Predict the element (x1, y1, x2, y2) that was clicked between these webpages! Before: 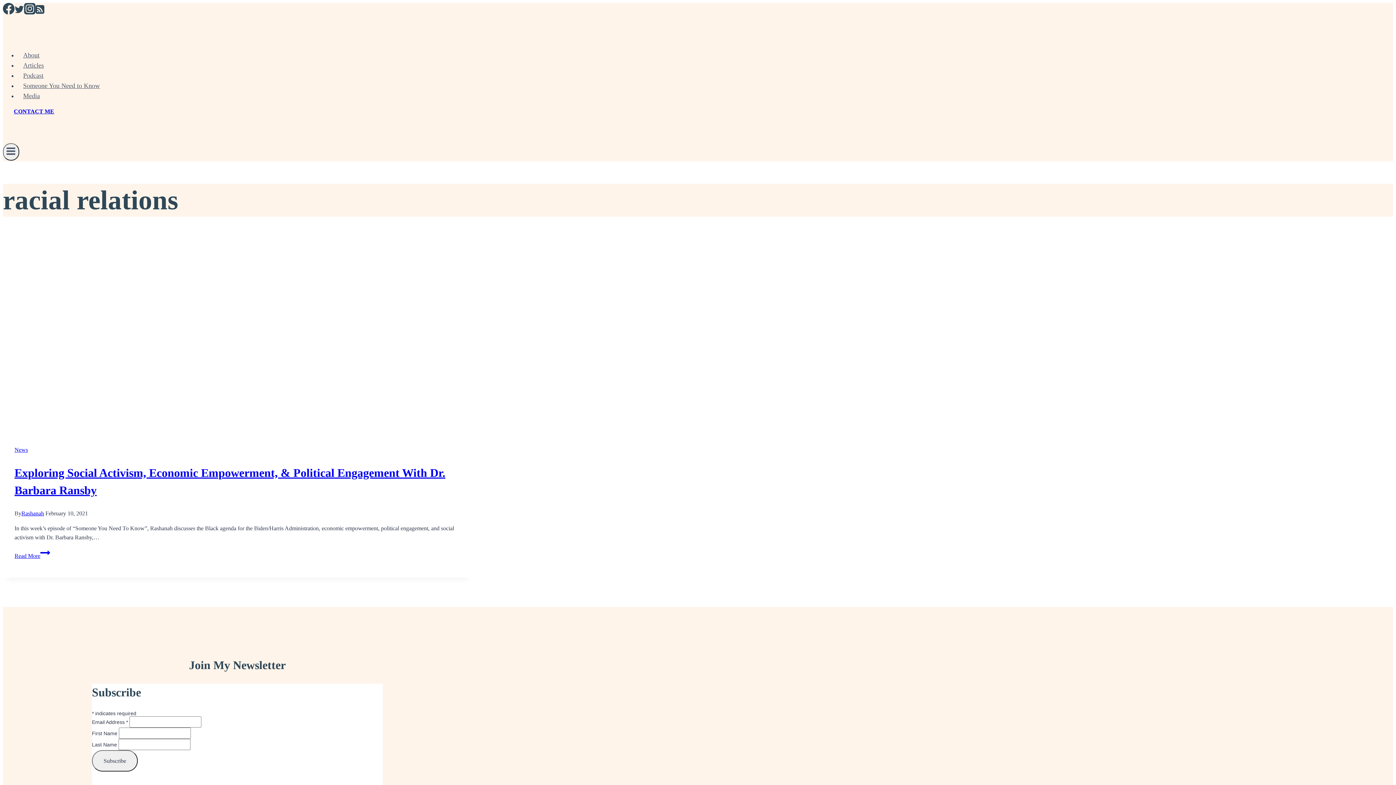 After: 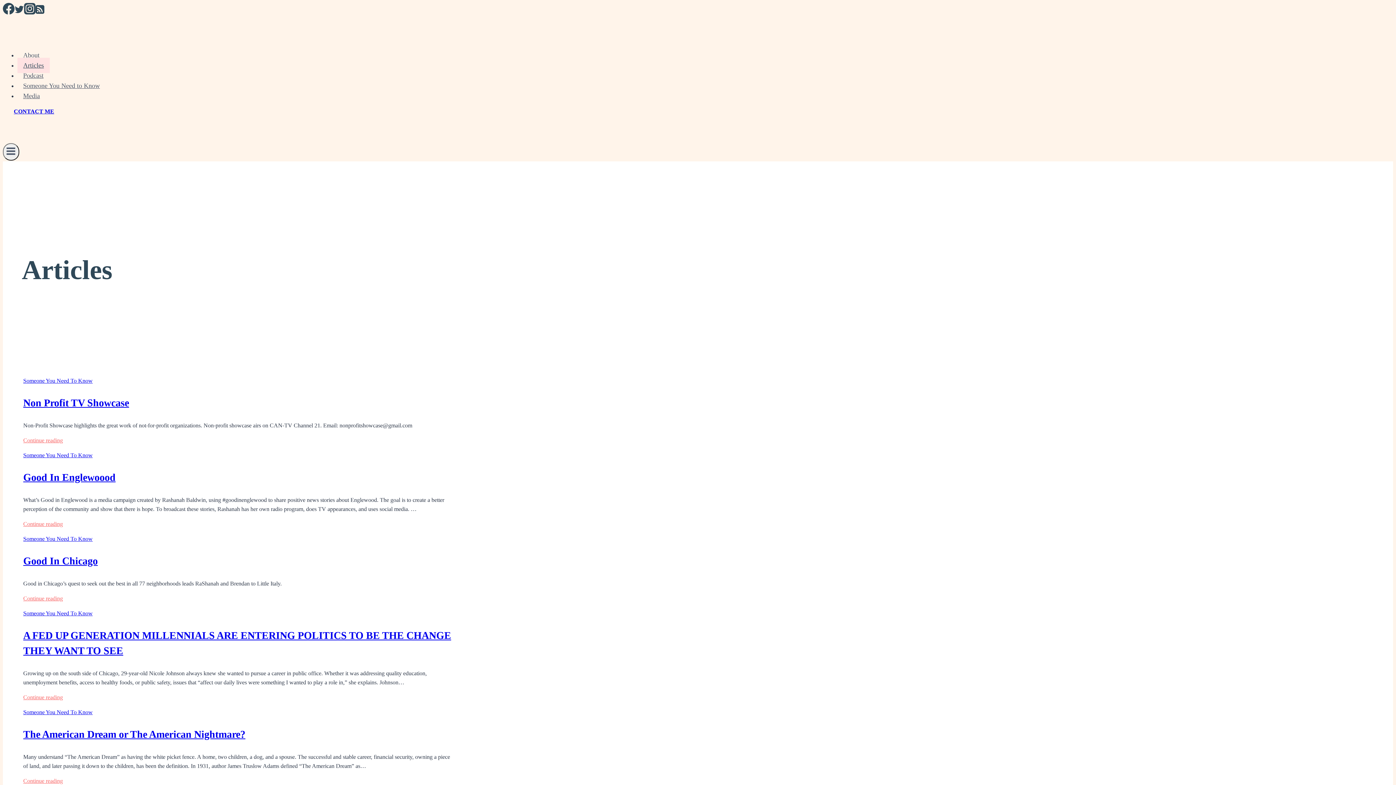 Action: bbox: (17, 57, 49, 73) label: Articles